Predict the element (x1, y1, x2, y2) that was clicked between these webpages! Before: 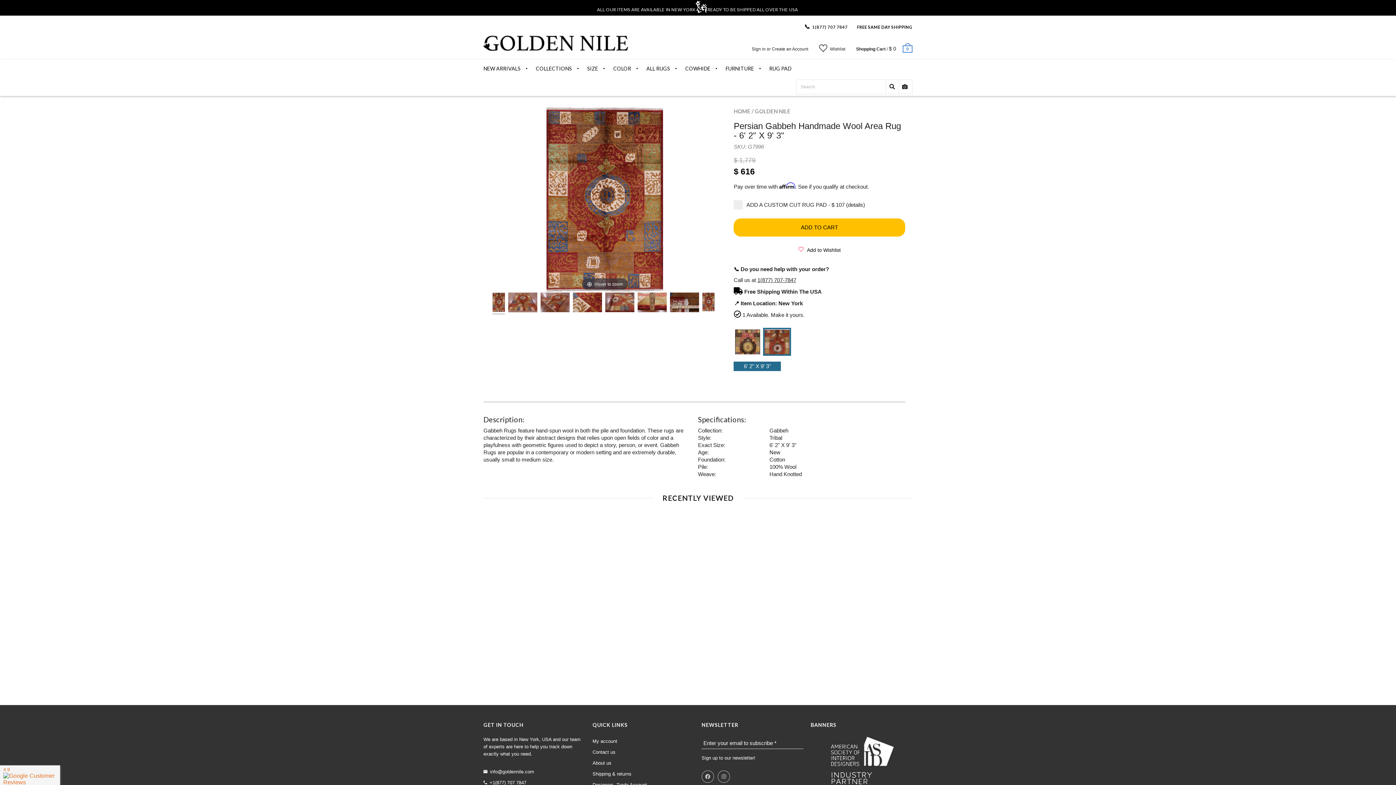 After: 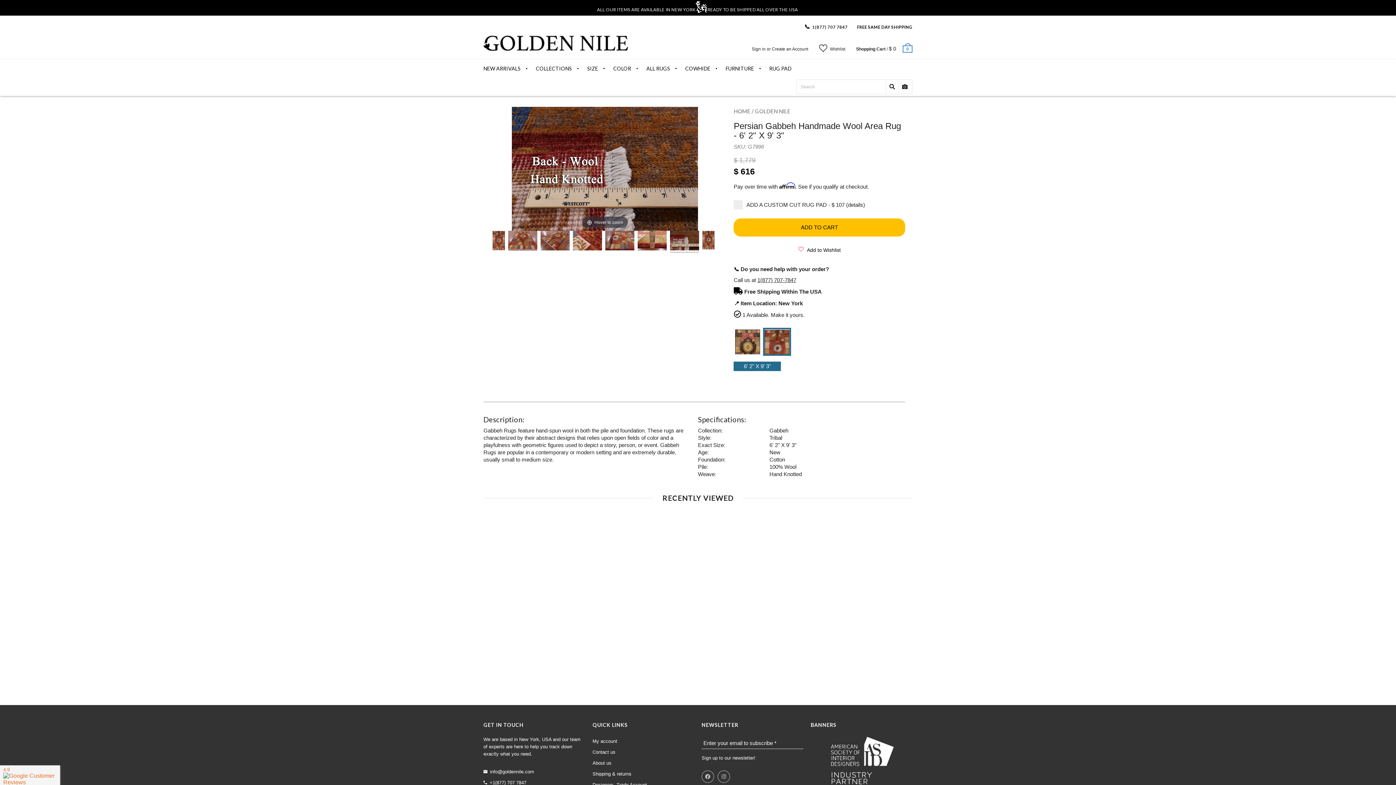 Action: bbox: (670, 292, 699, 314)